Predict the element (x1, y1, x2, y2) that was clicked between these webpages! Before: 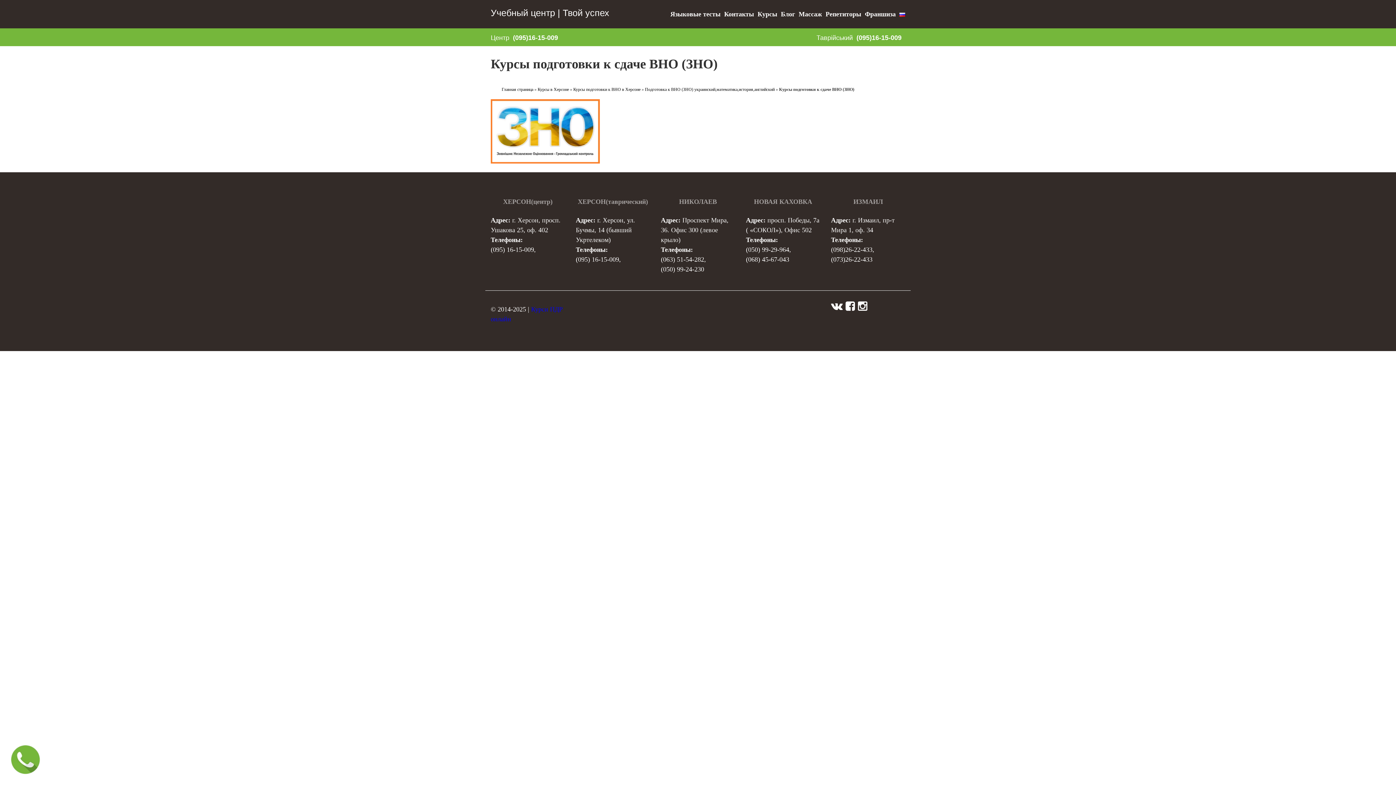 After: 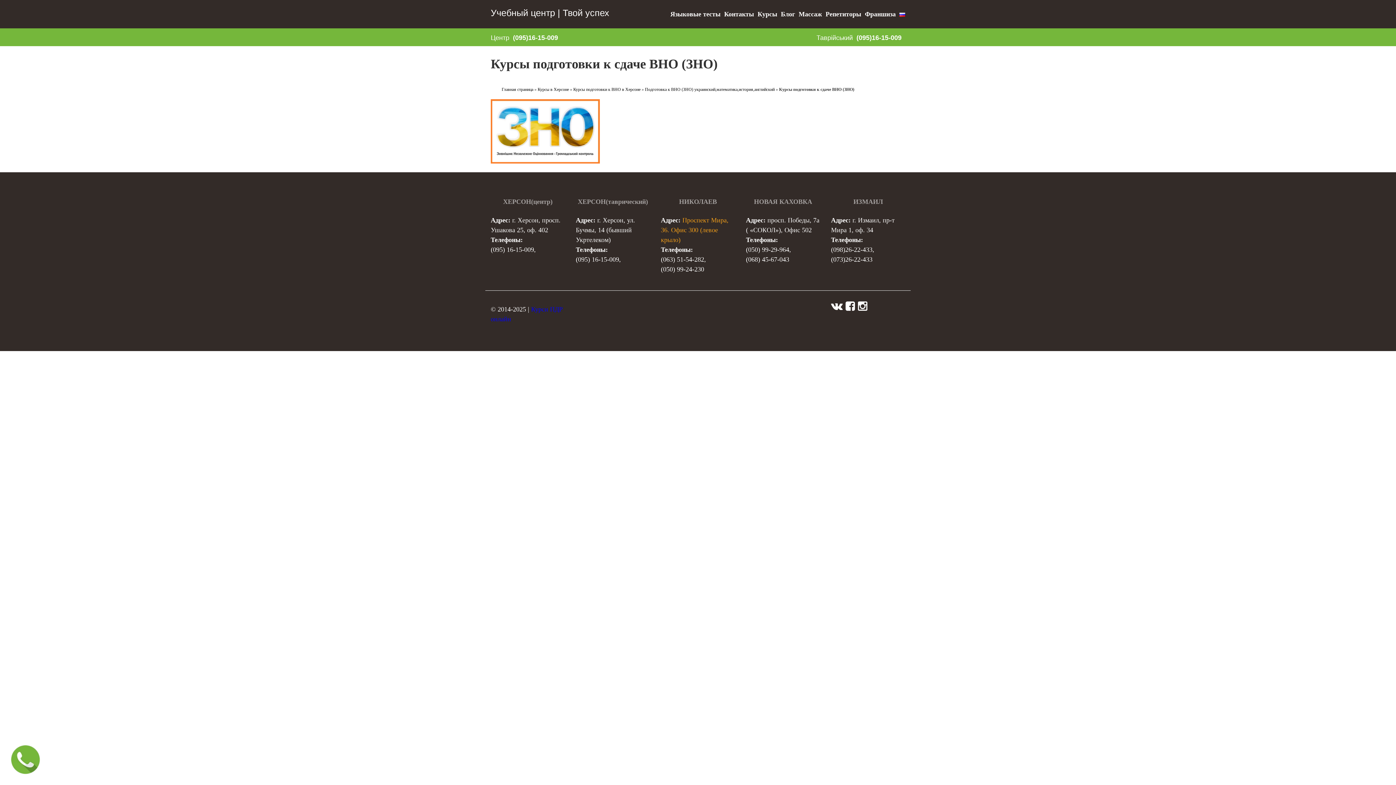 Action: label: Проспект Мира, 36. Офис 300 (левое крыло) bbox: (661, 216, 728, 243)